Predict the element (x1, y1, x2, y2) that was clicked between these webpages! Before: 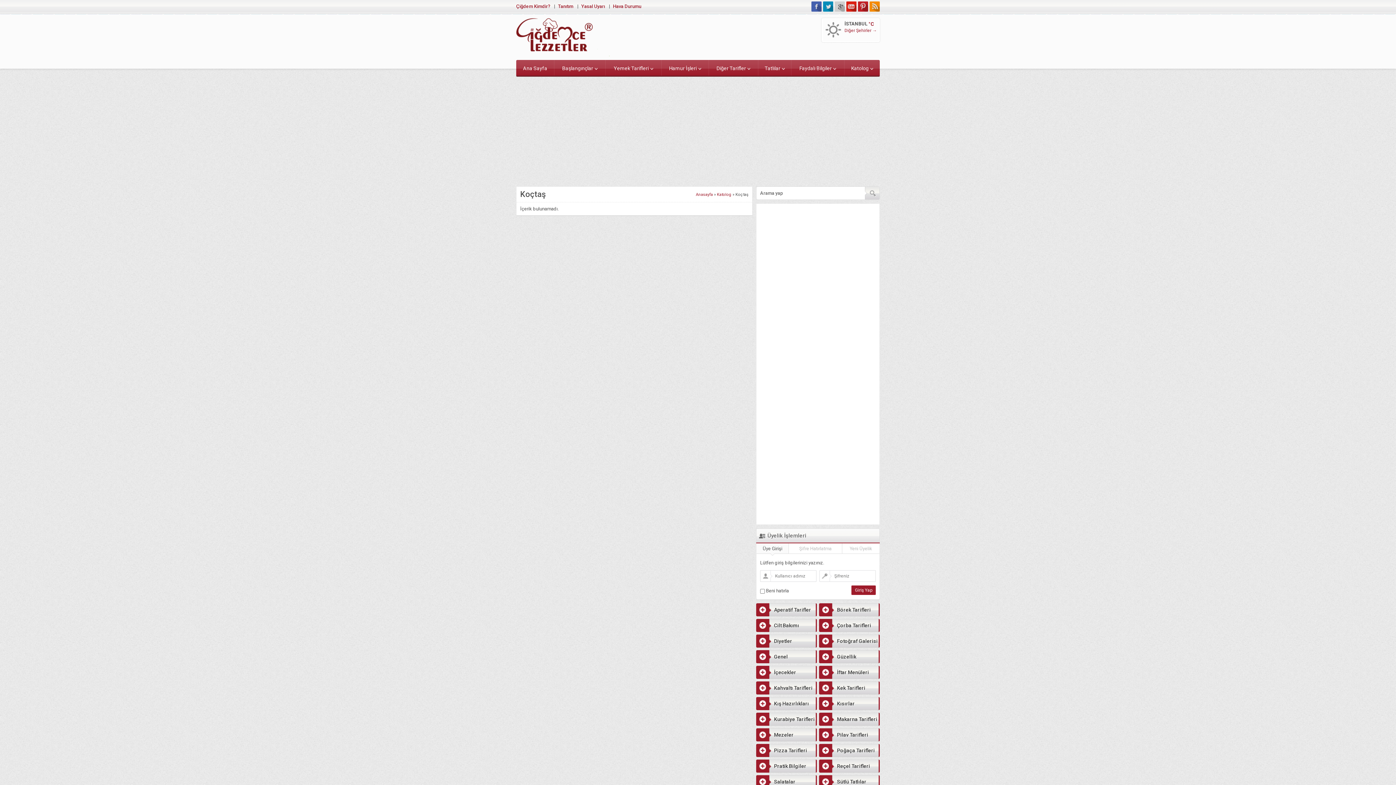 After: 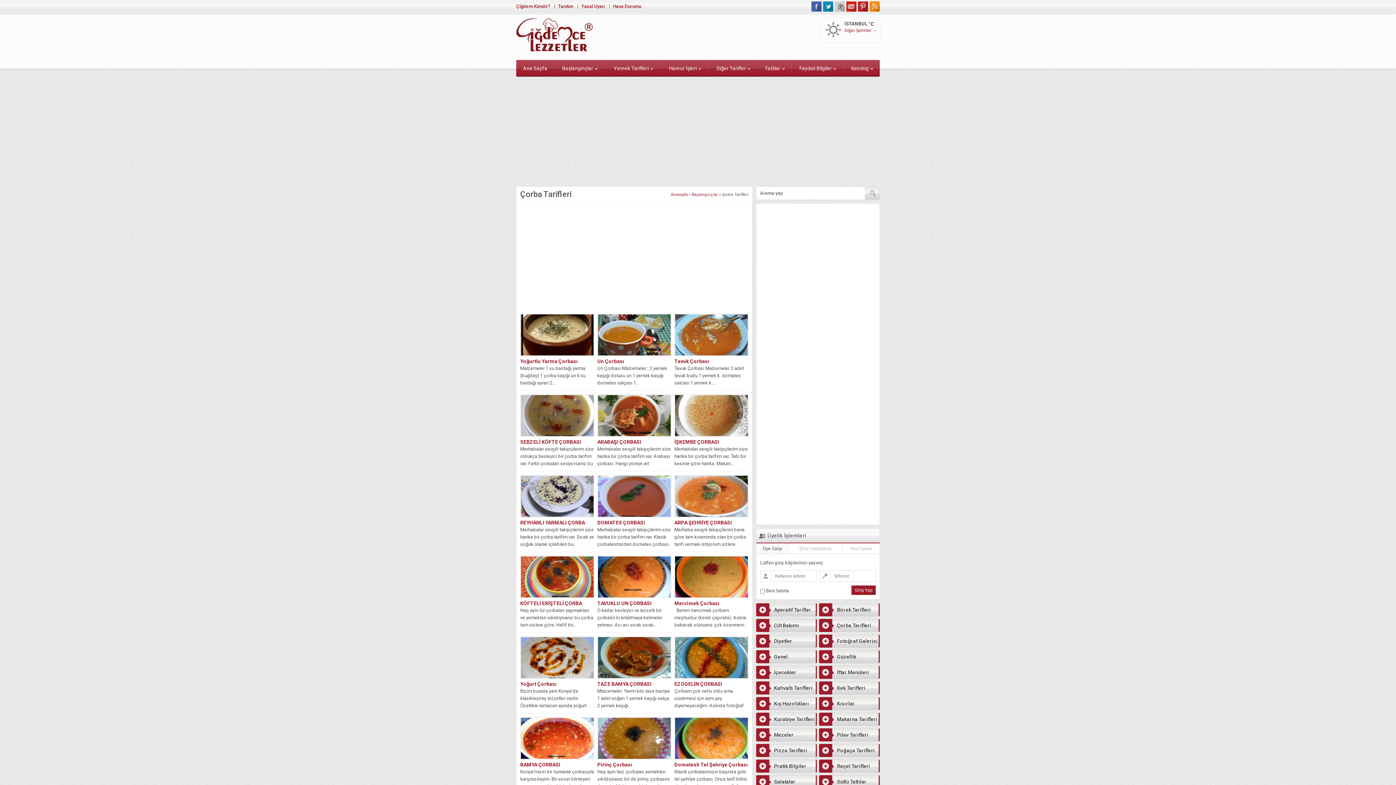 Action: bbox: (819, 619, 878, 632) label: Çorba Tarifleri